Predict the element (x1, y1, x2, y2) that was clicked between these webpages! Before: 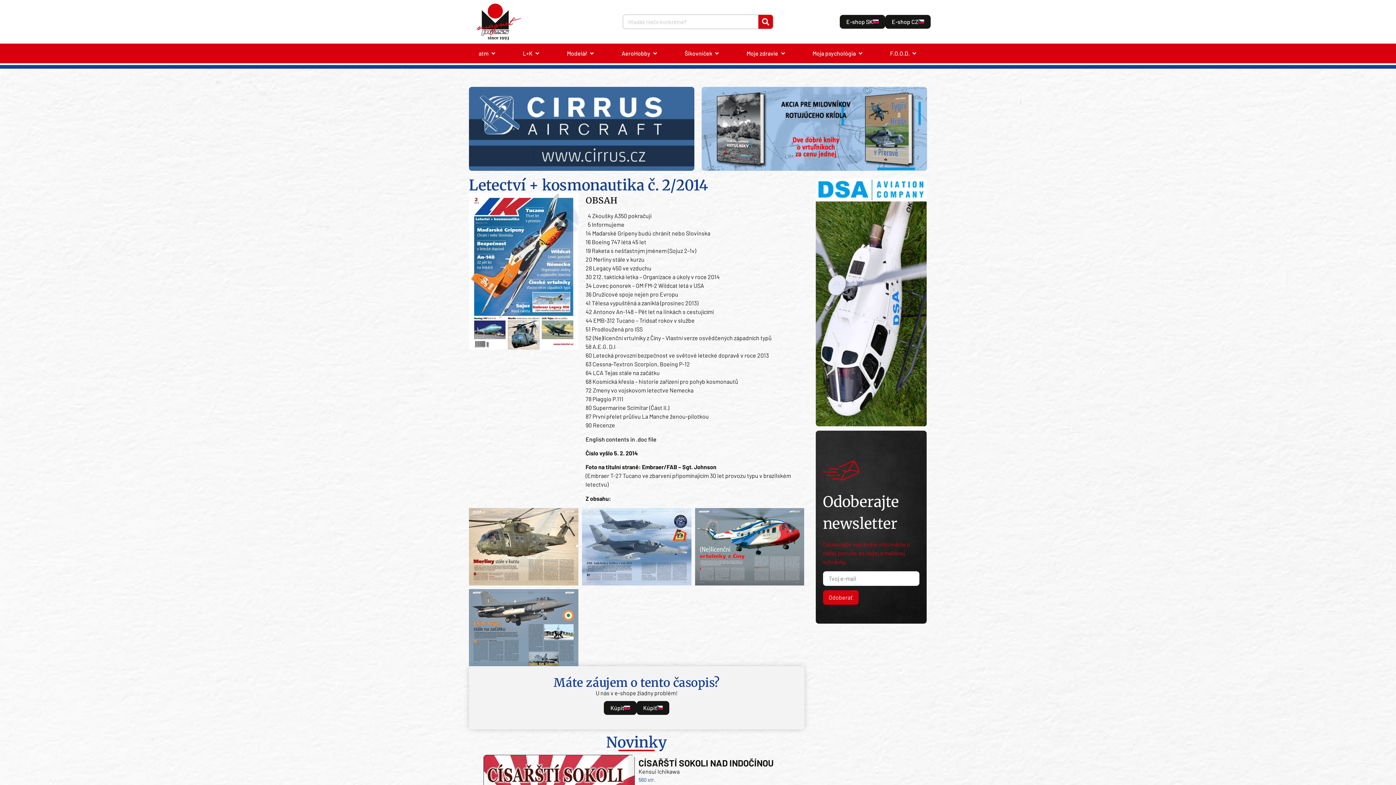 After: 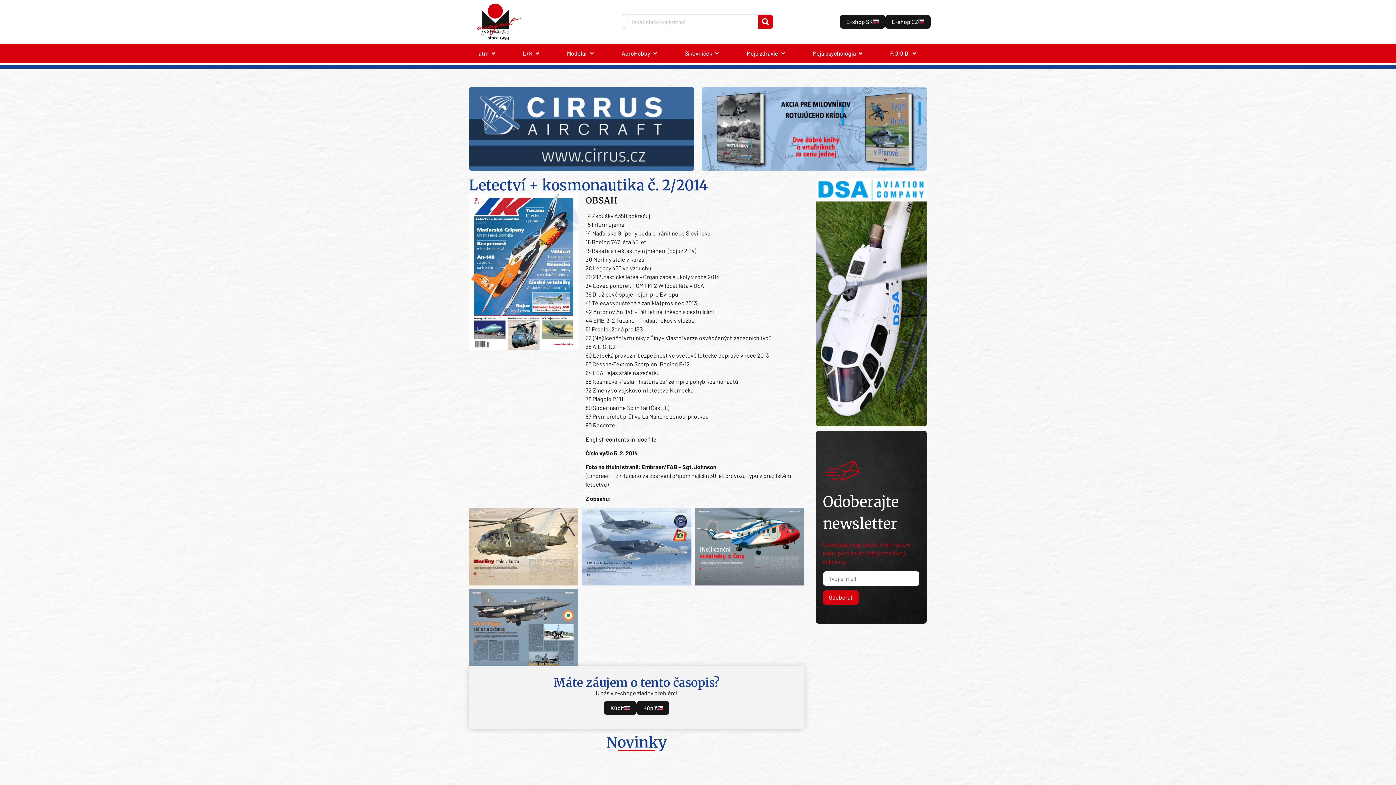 Action: bbox: (701, 86, 927, 170)